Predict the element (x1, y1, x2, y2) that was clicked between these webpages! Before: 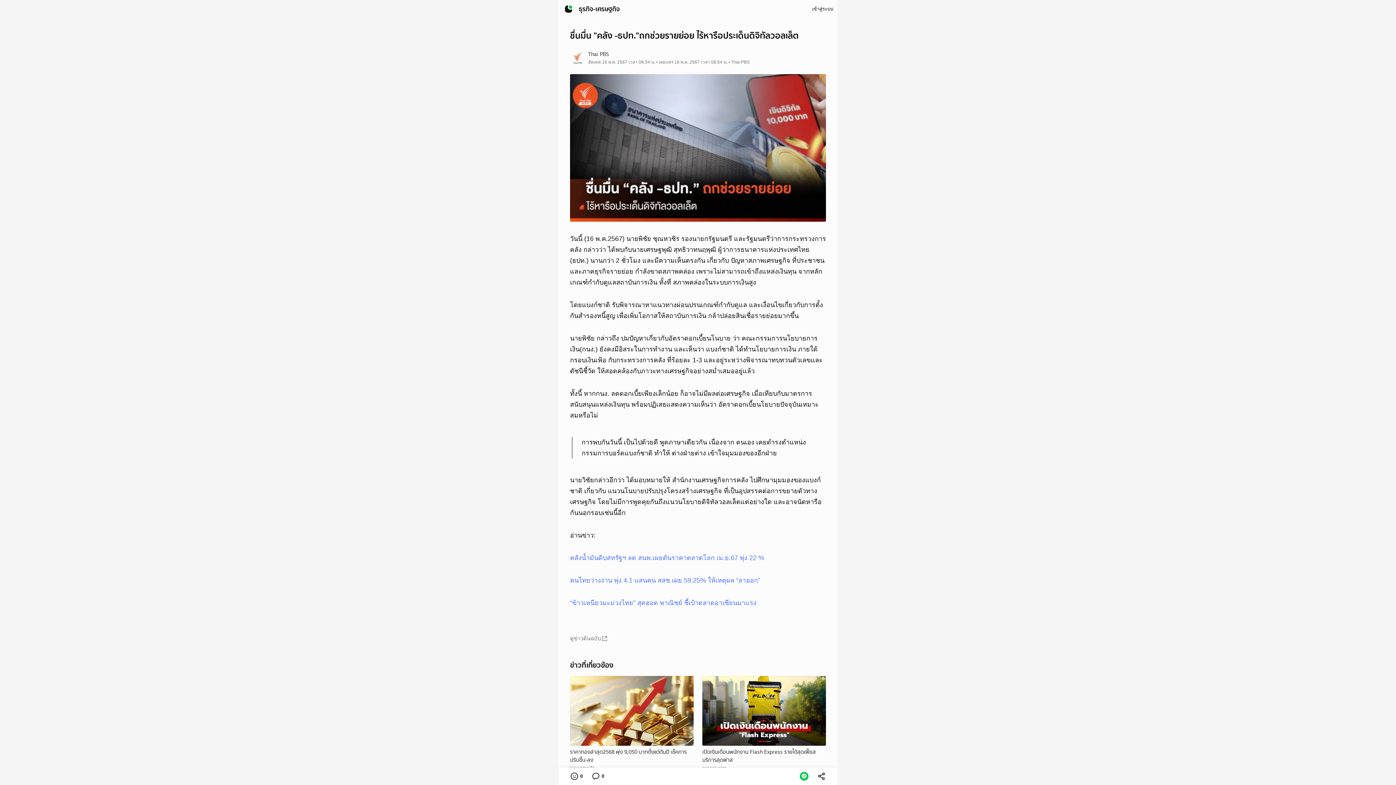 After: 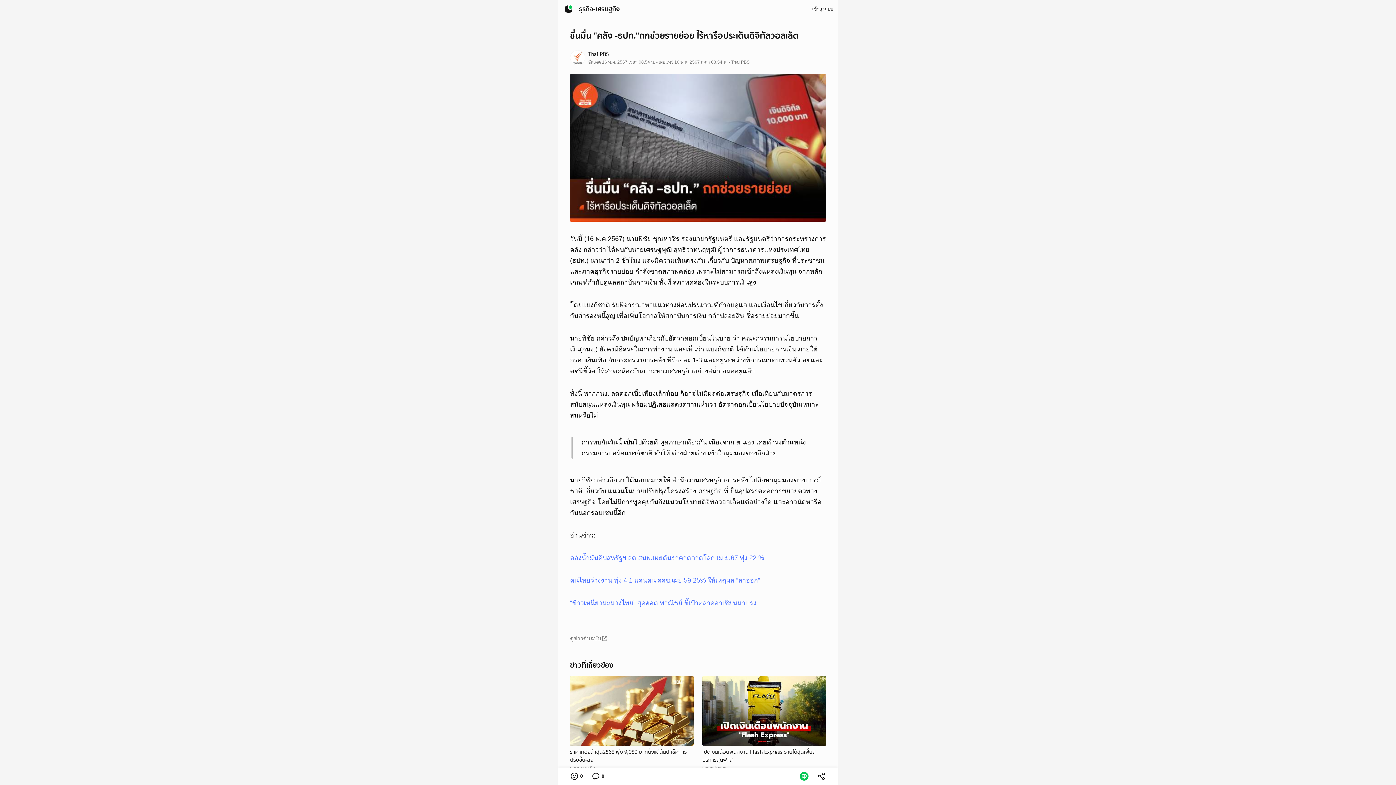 Action: bbox: (588, 769, 607, 784) label: 0